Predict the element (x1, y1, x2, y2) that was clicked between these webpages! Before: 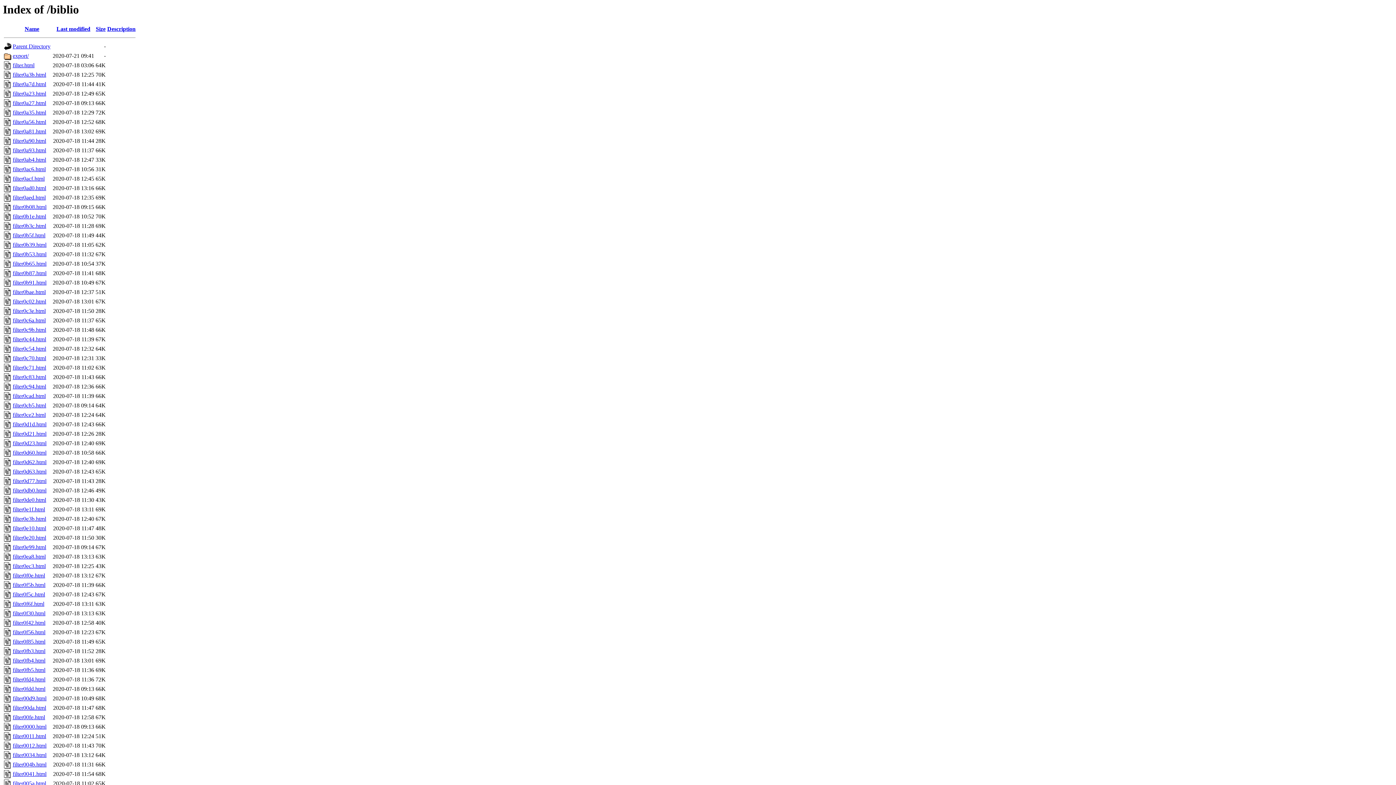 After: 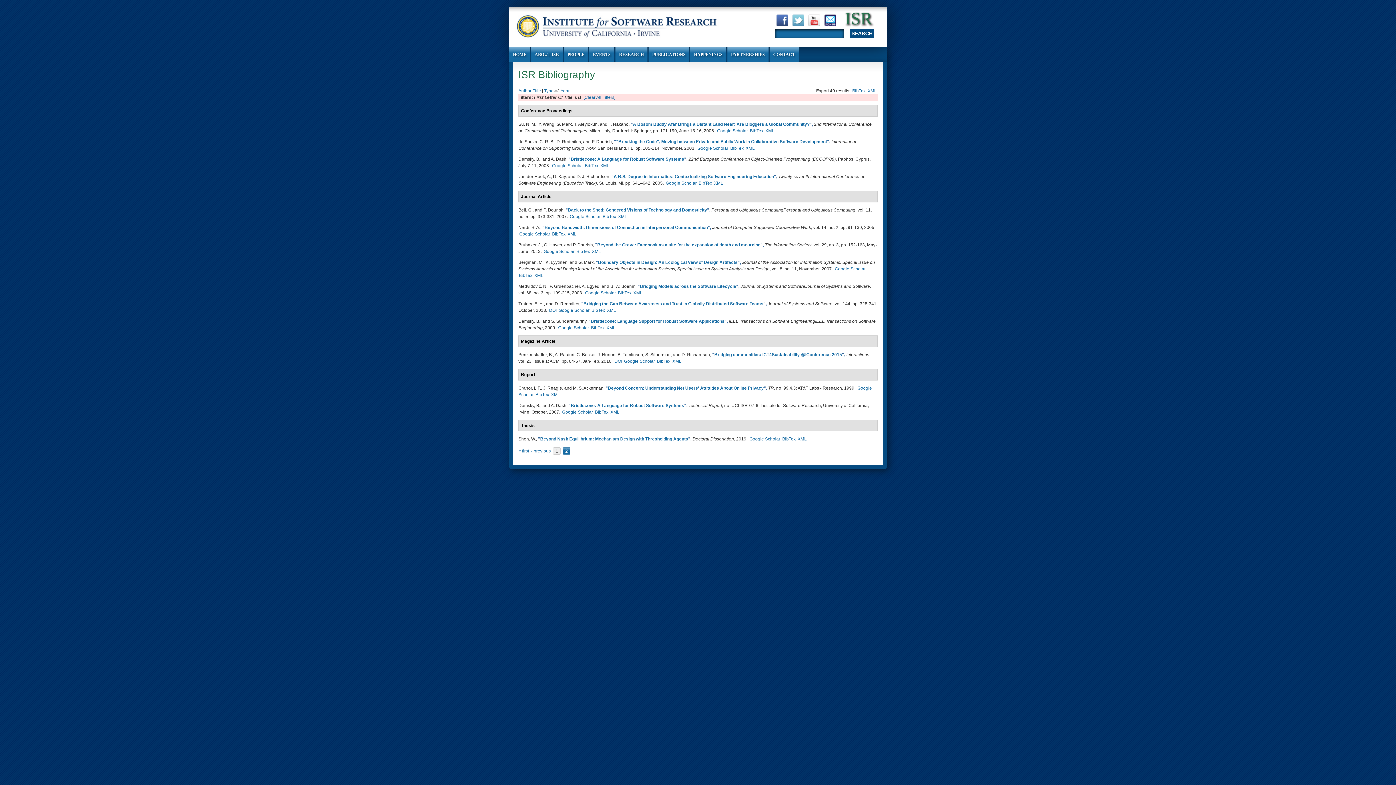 Action: bbox: (12, 525, 46, 531) label: filter0e10.html